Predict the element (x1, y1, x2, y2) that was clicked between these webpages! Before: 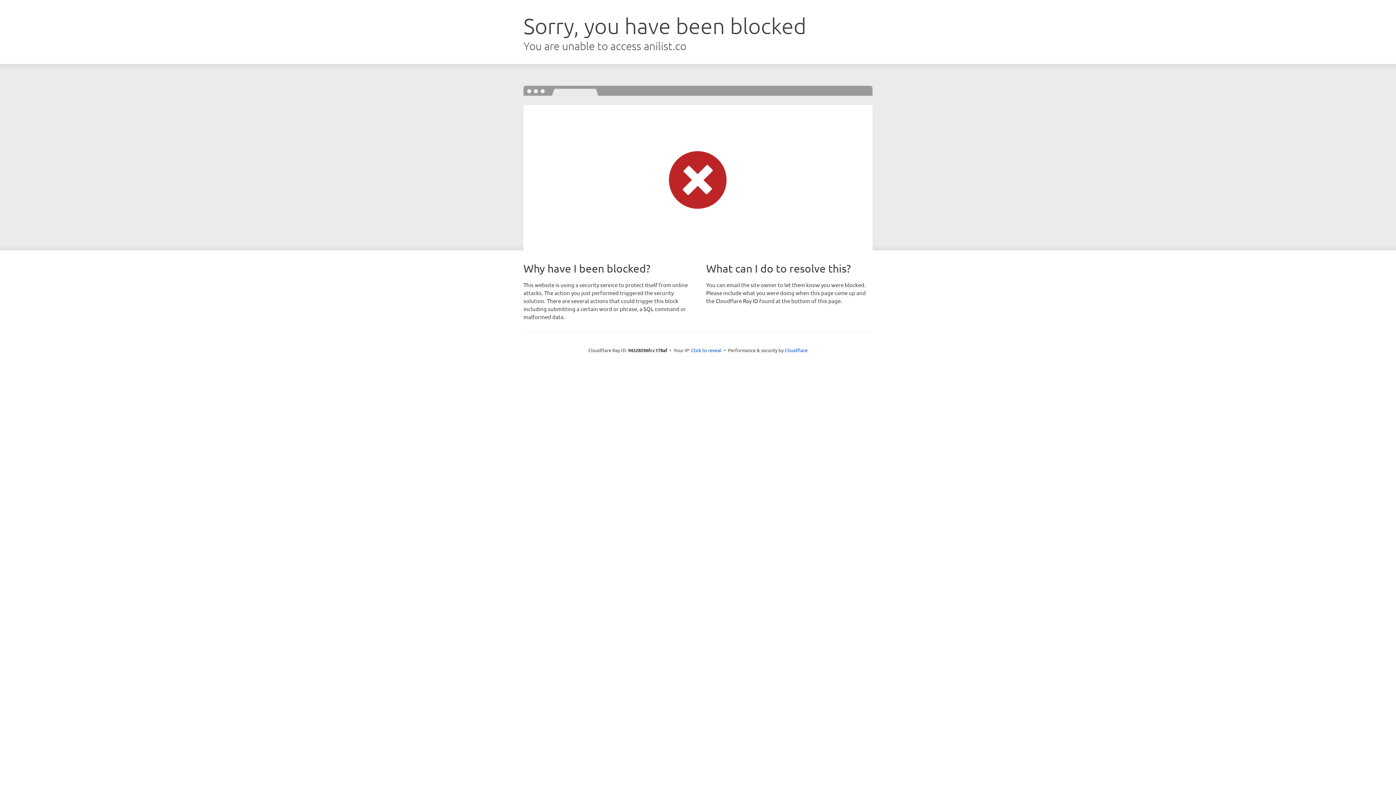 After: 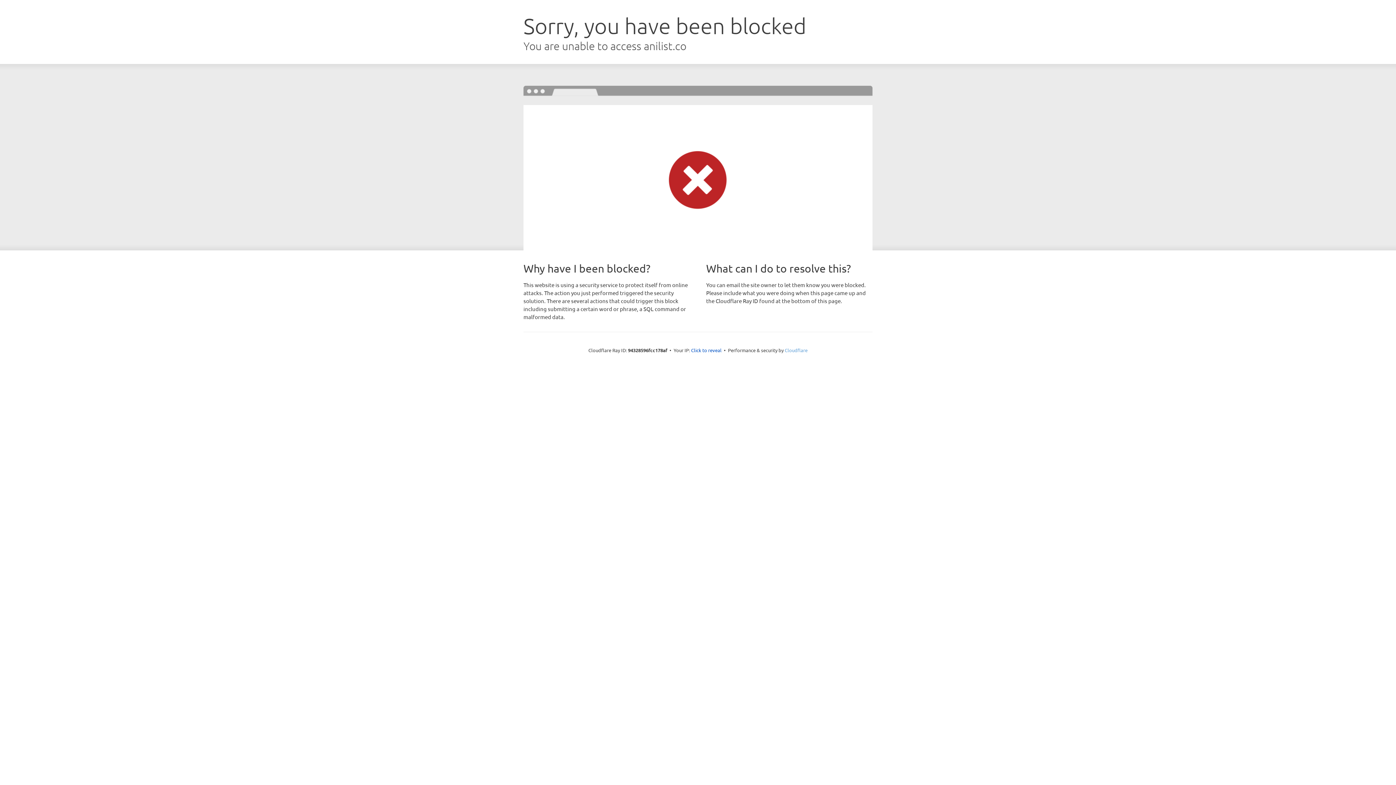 Action: label: Cloudflare bbox: (784, 347, 807, 353)